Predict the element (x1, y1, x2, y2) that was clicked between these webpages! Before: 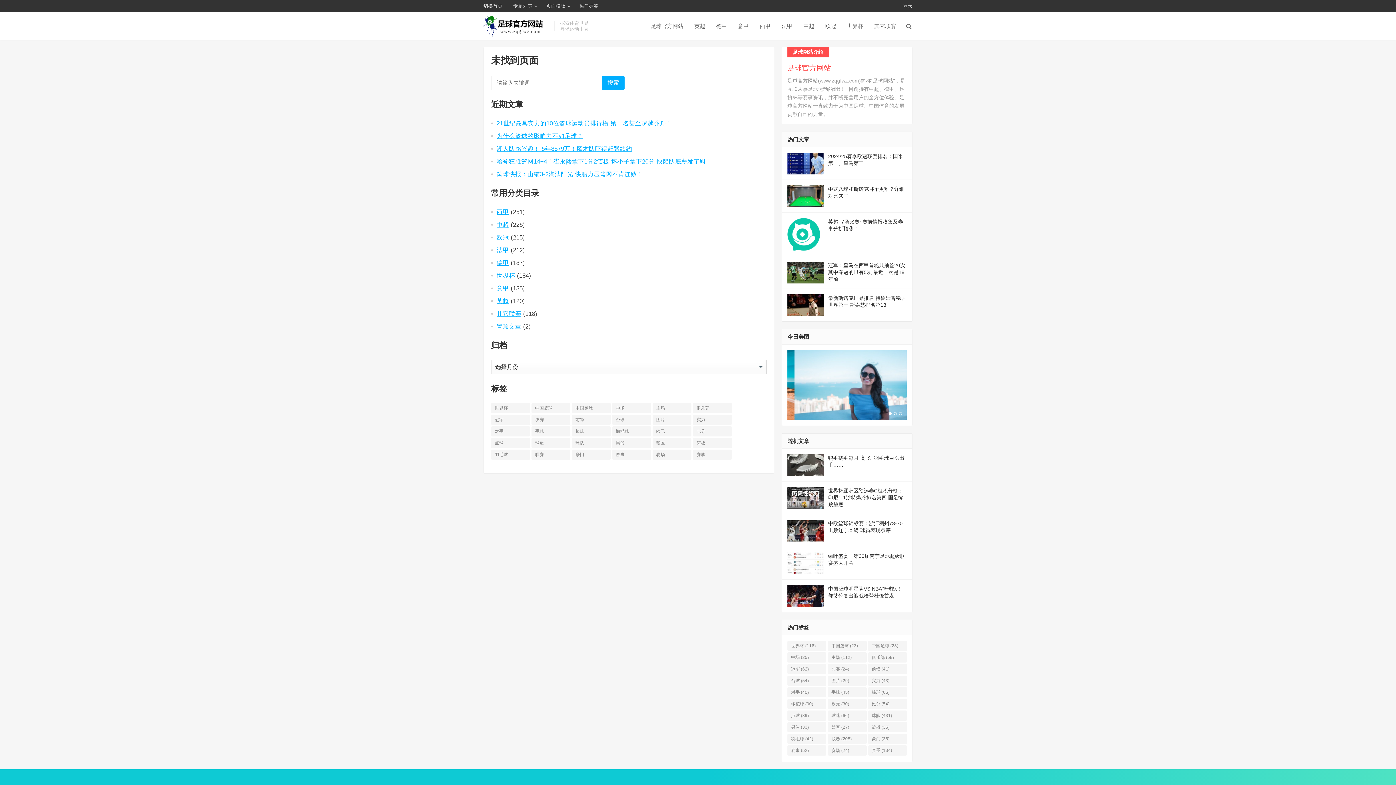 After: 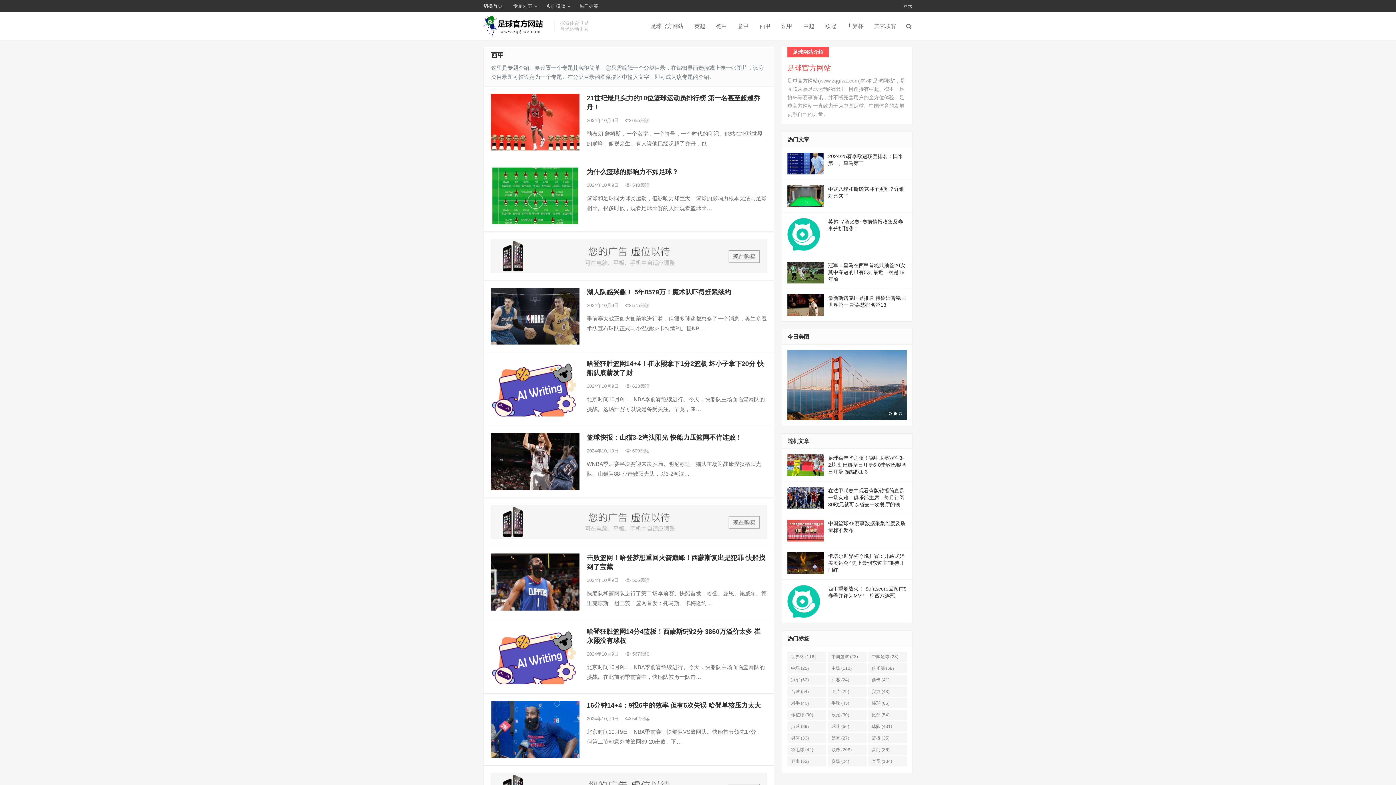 Action: label: 西甲 bbox: (496, 208, 509, 215)